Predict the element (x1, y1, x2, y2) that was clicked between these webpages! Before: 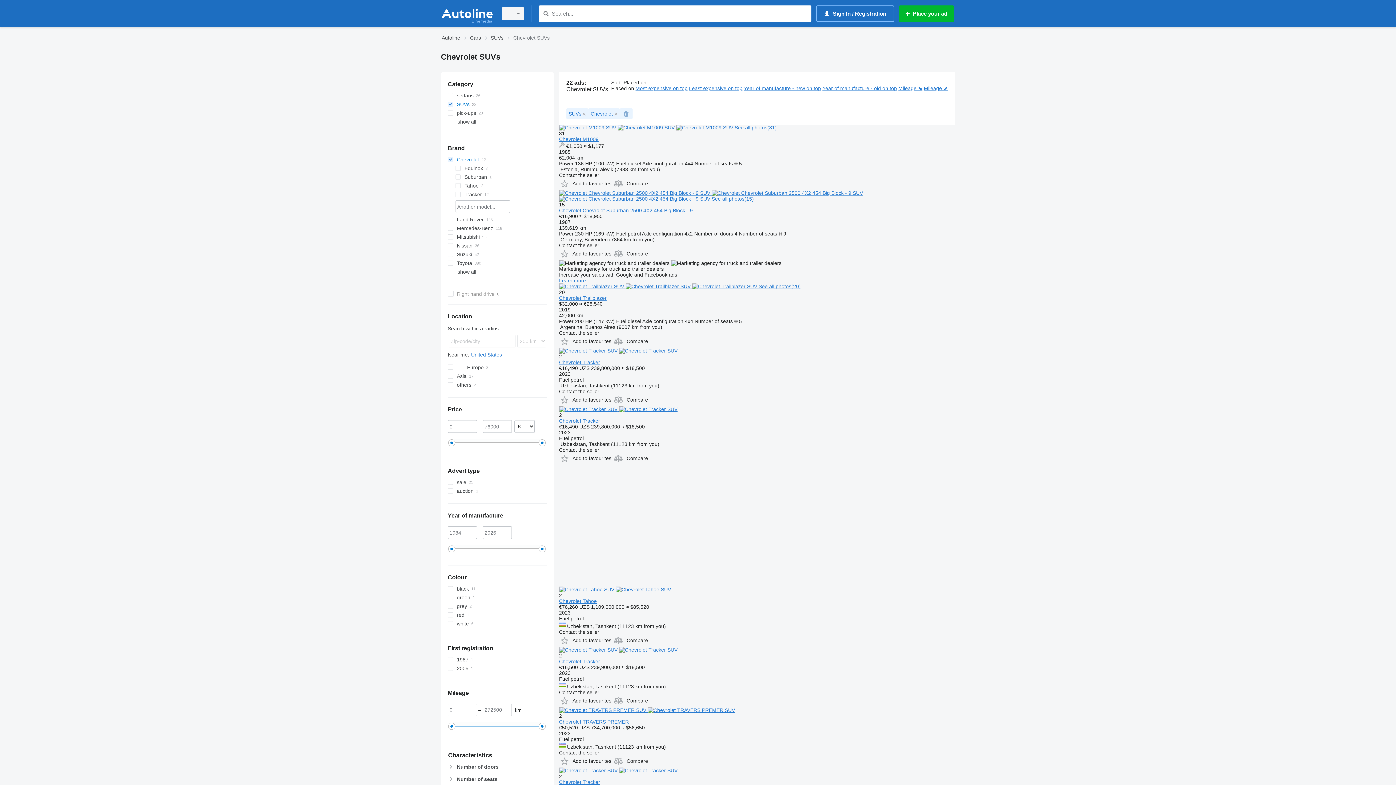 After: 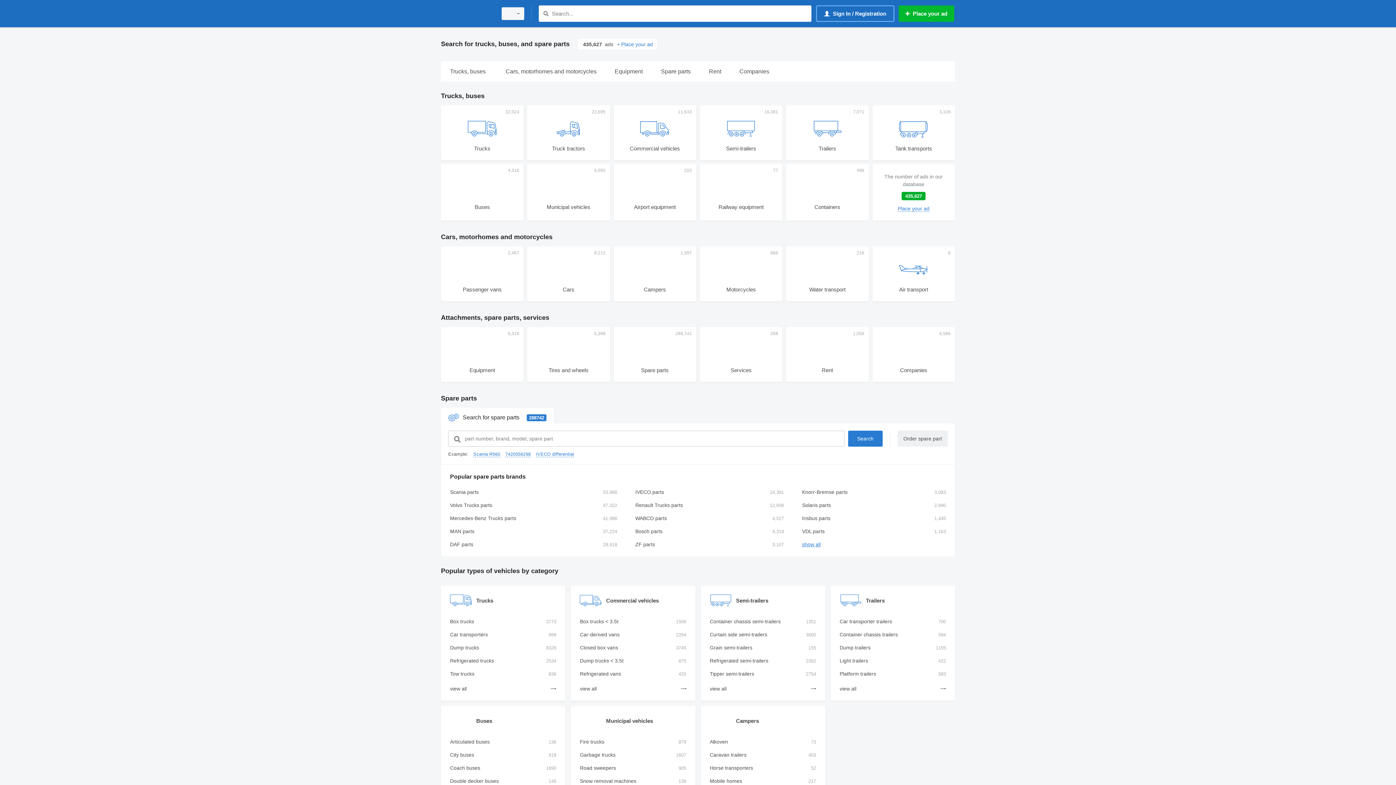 Action: bbox: (441, 33, 460, 42) label: Autoline